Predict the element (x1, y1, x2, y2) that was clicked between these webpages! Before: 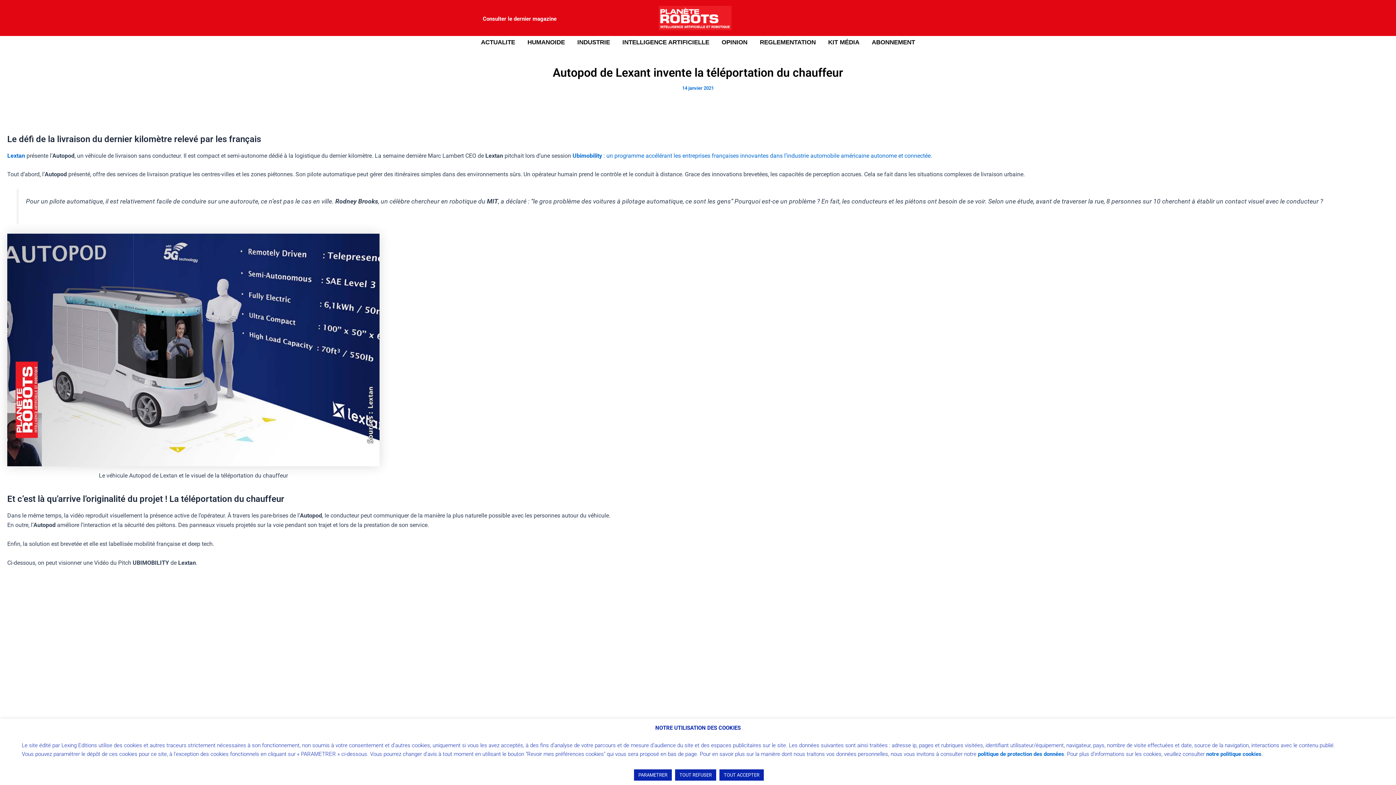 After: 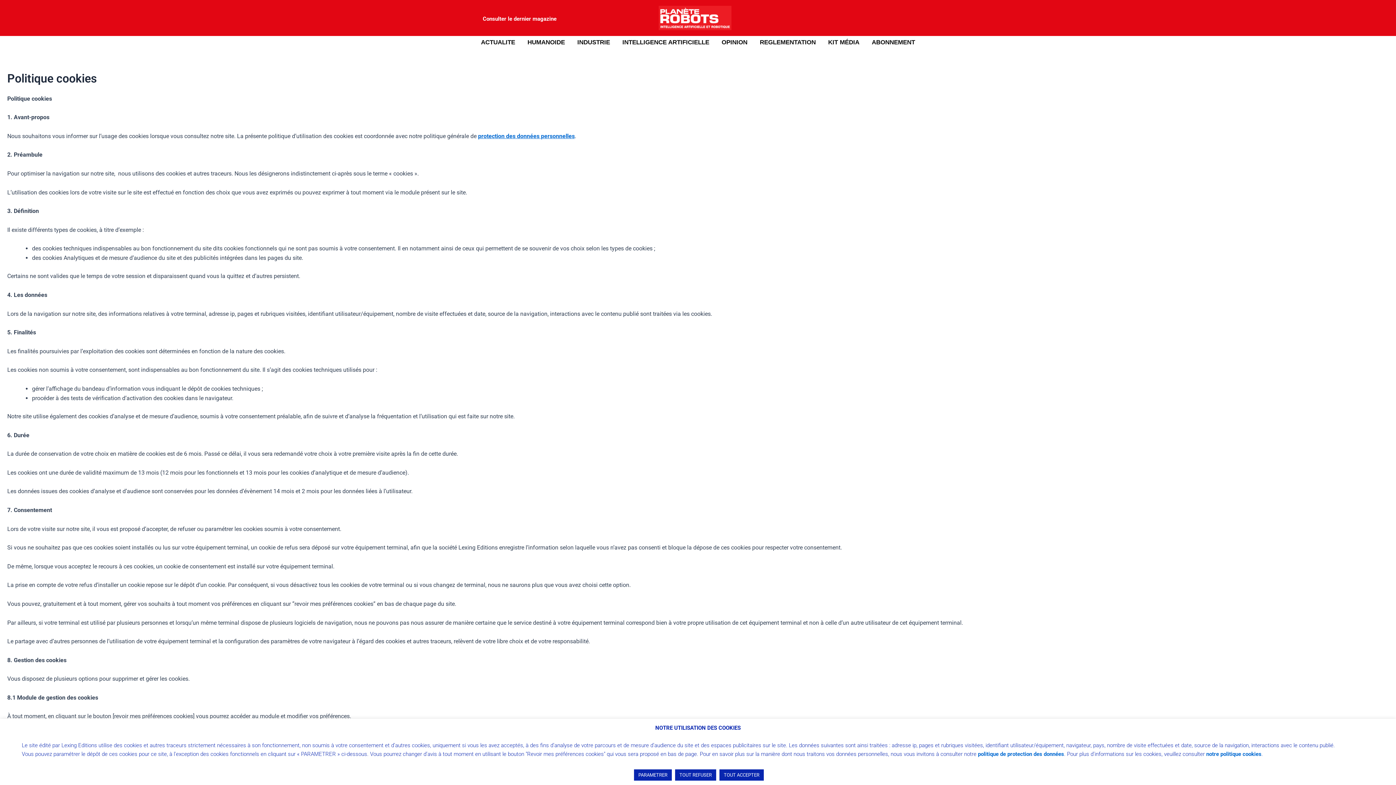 Action: bbox: (1206, 751, 1261, 757) label: notre politique cookies